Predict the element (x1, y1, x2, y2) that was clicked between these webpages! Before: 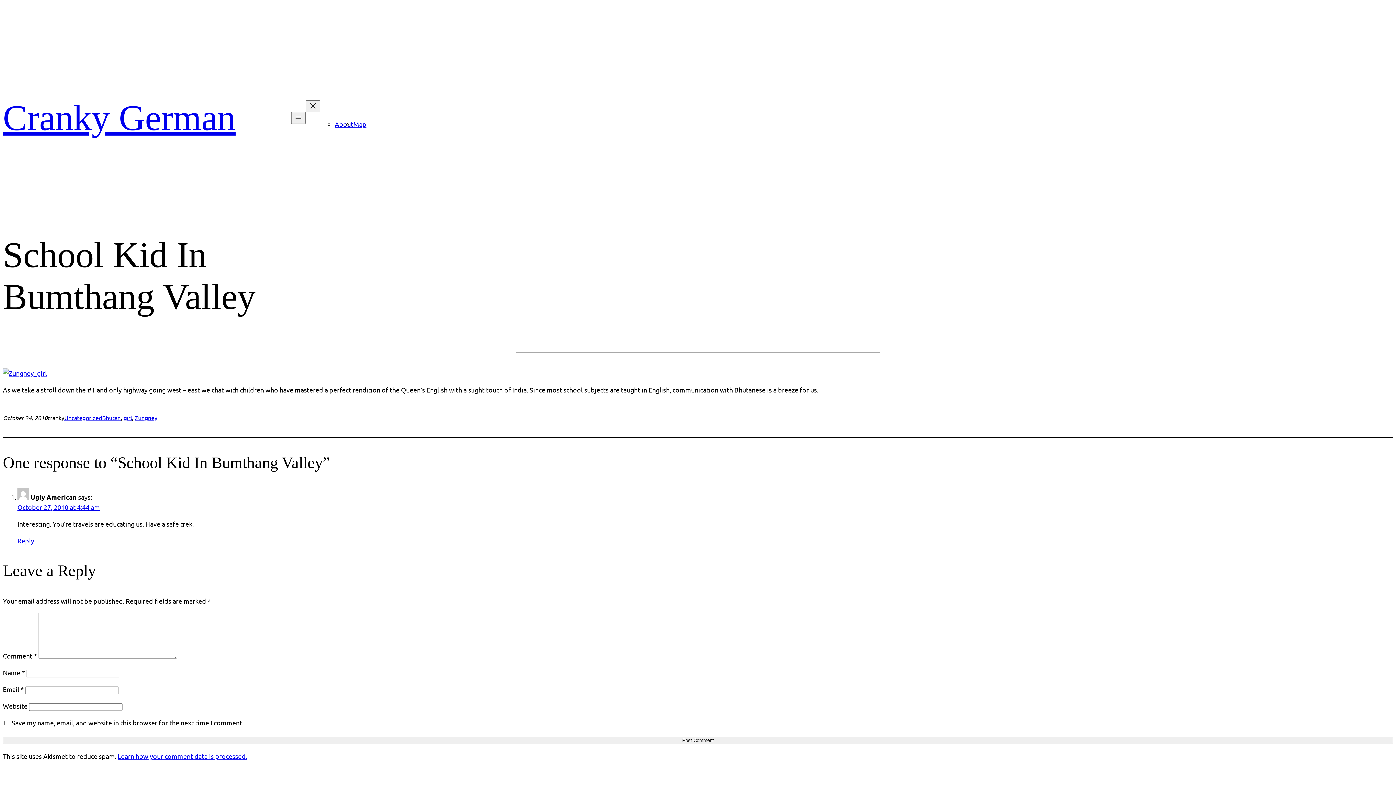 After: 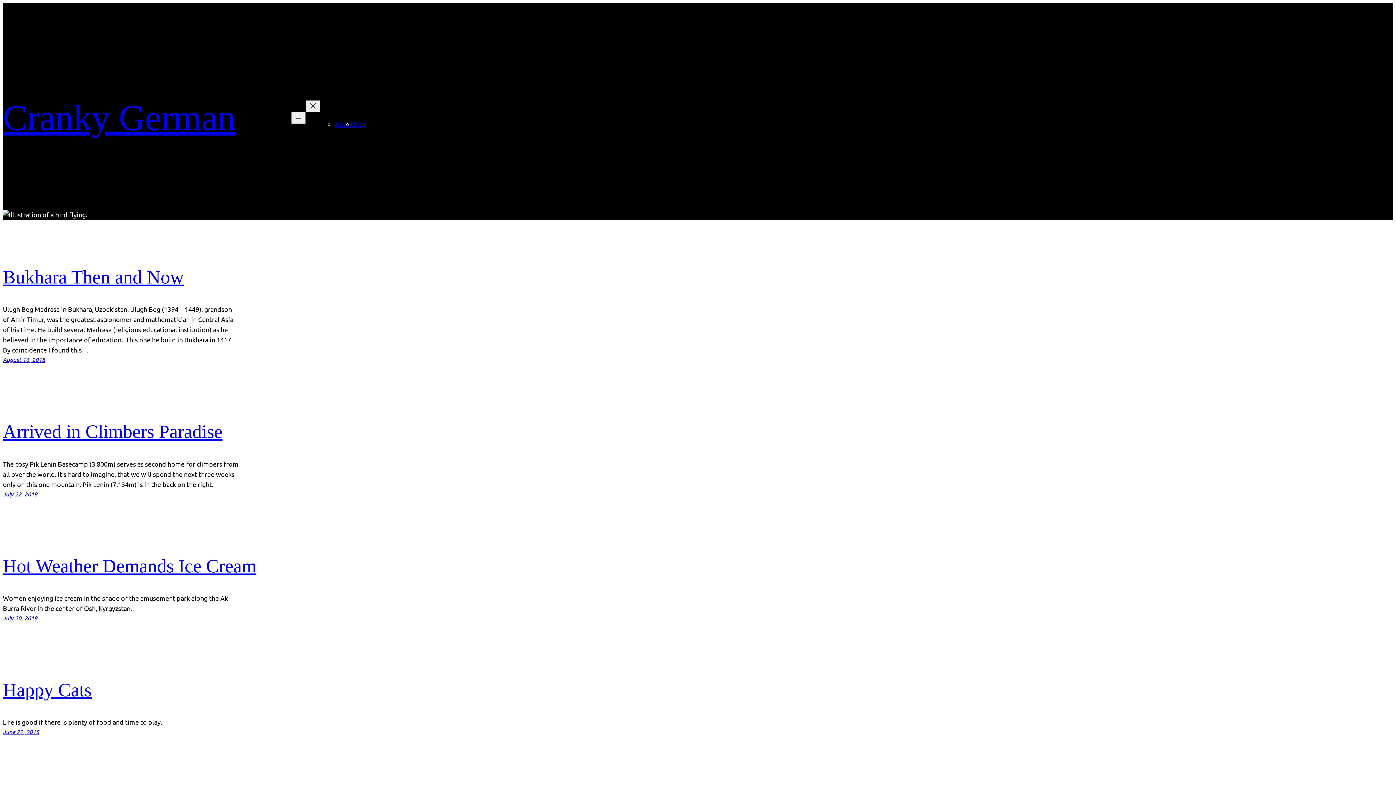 Action: bbox: (2, 97, 235, 138) label: Cranky German